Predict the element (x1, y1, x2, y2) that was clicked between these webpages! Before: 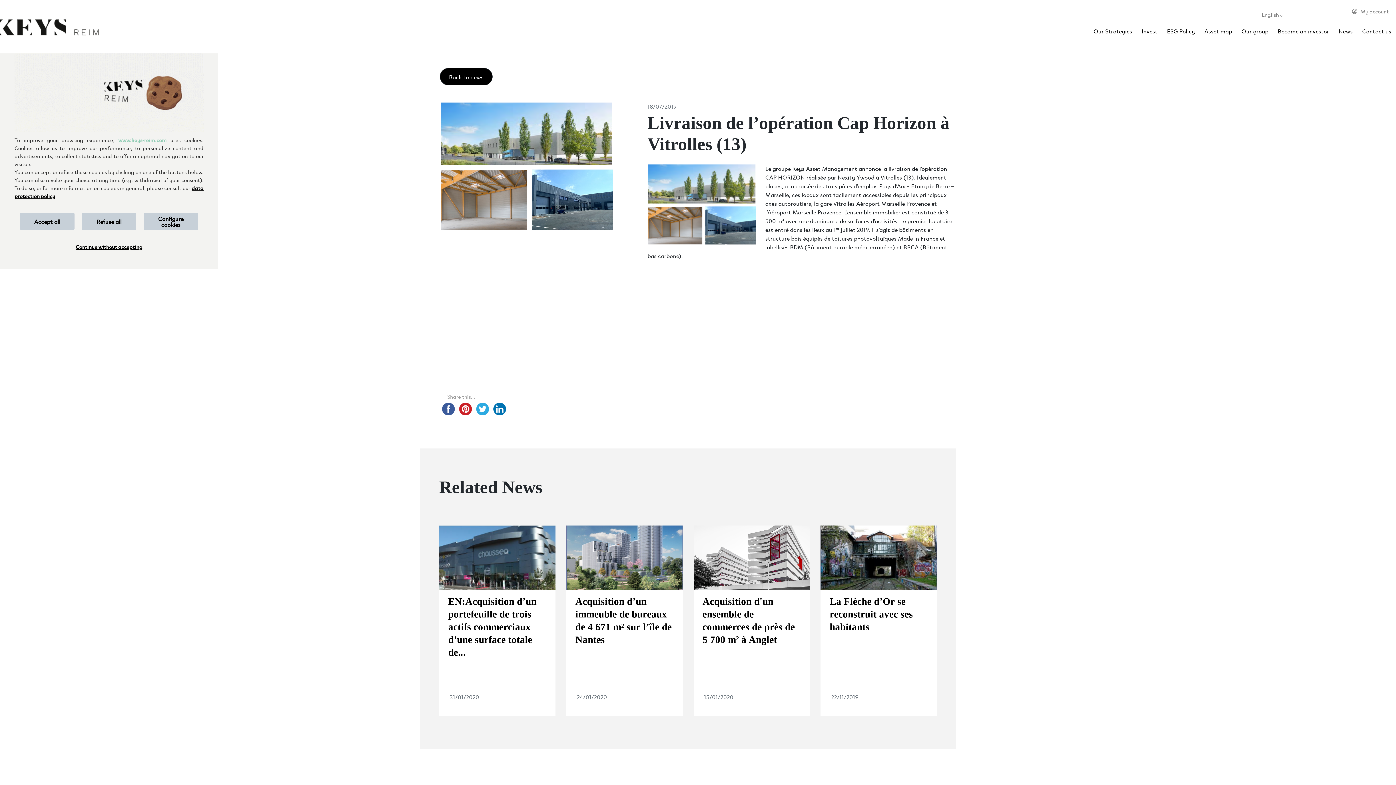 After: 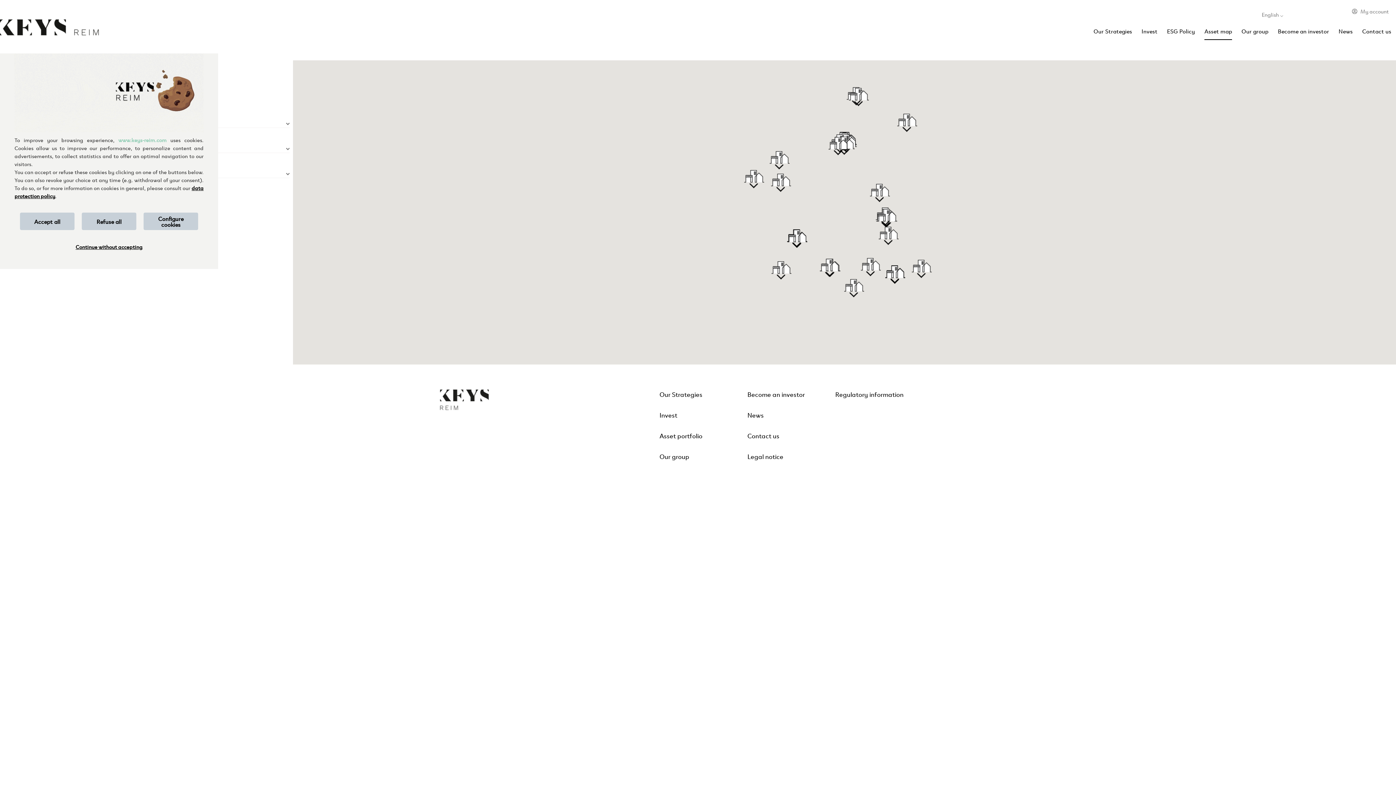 Action: label: Asset map bbox: (1204, 0, 1232, 40)